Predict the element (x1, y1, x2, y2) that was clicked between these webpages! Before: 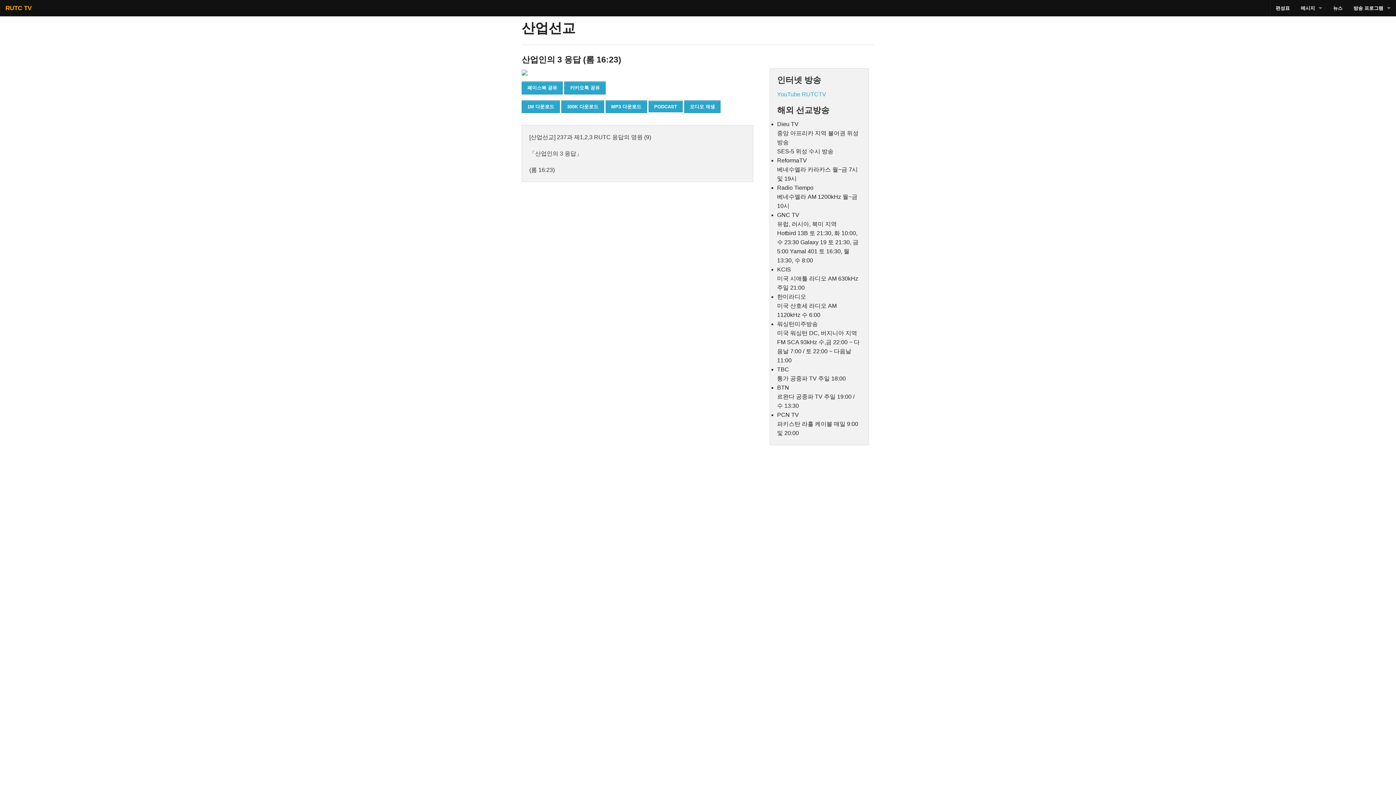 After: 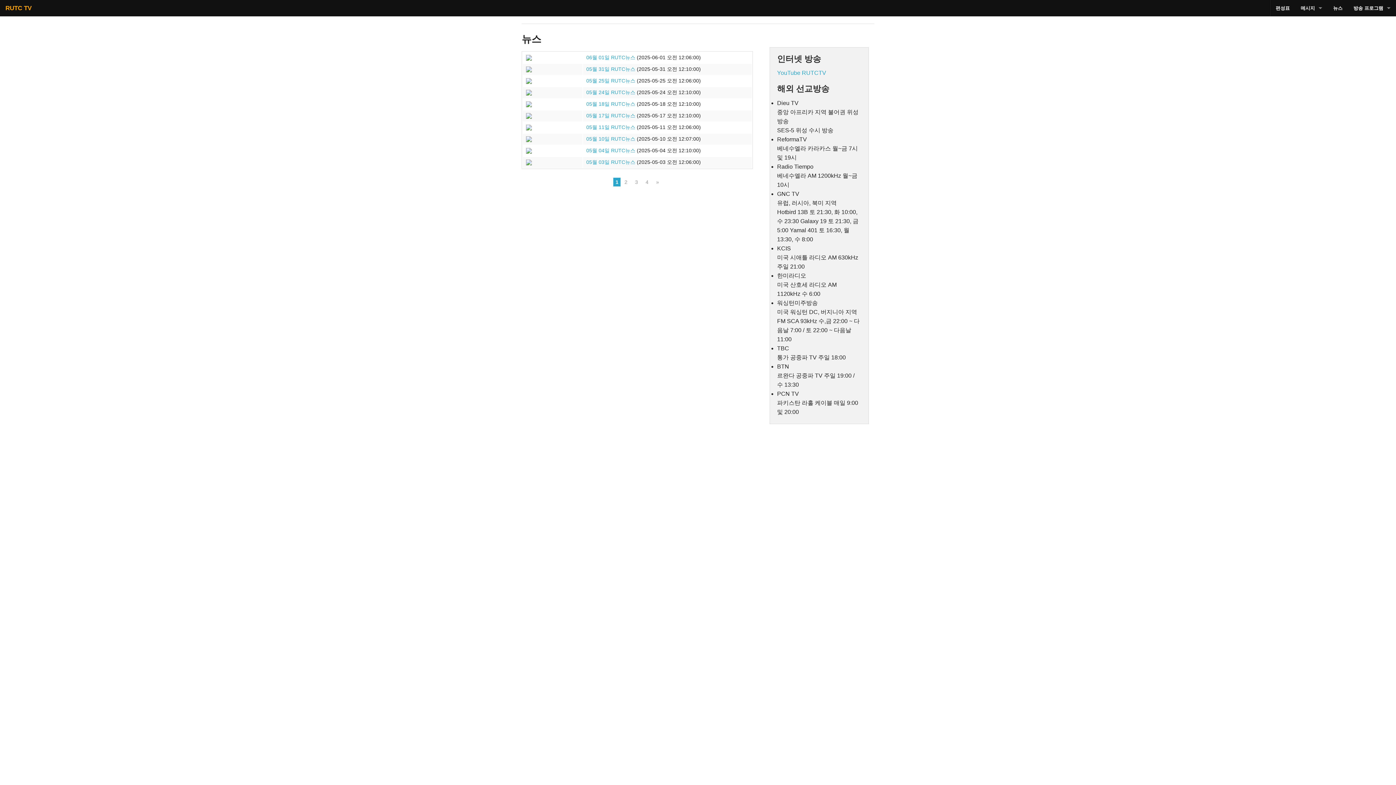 Action: label: 뉴스 bbox: (1328, 0, 1348, 16)